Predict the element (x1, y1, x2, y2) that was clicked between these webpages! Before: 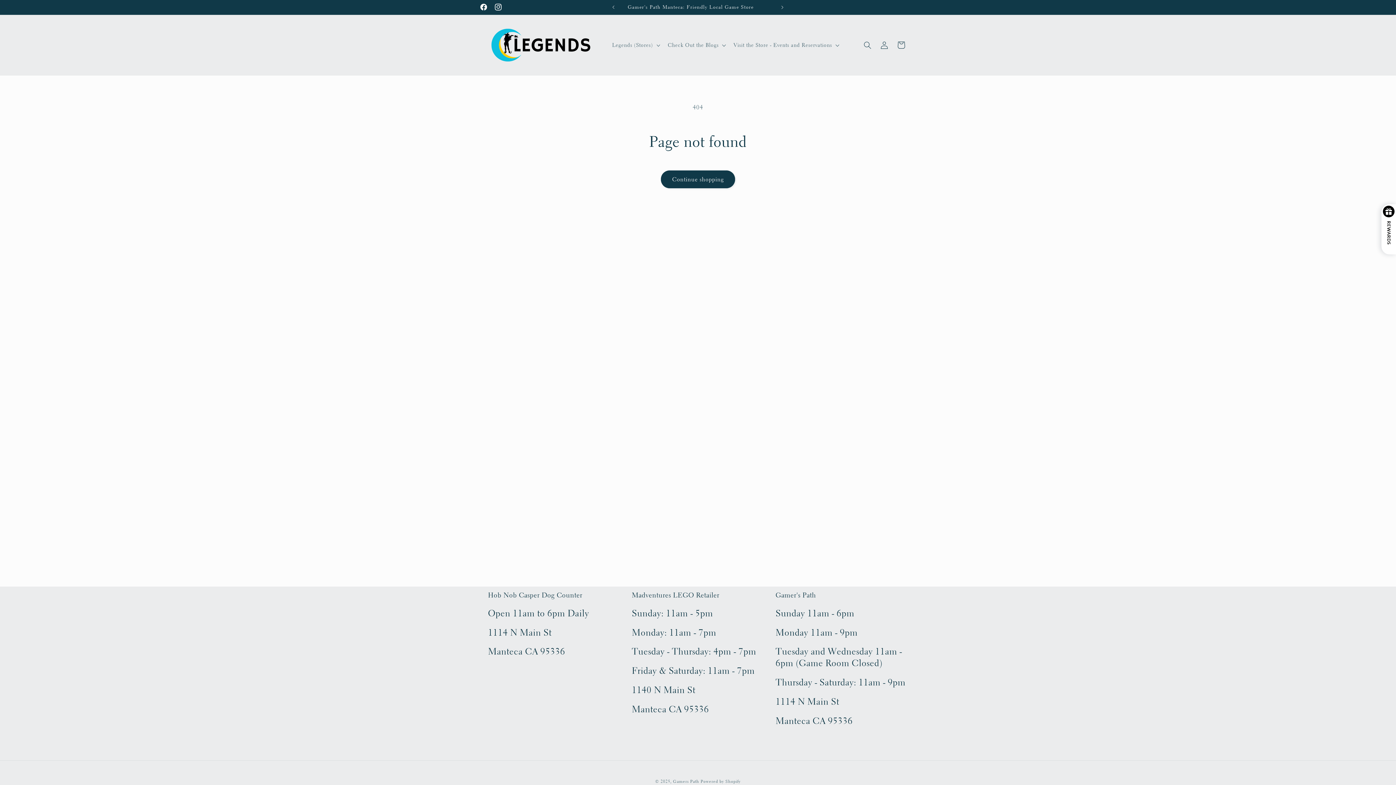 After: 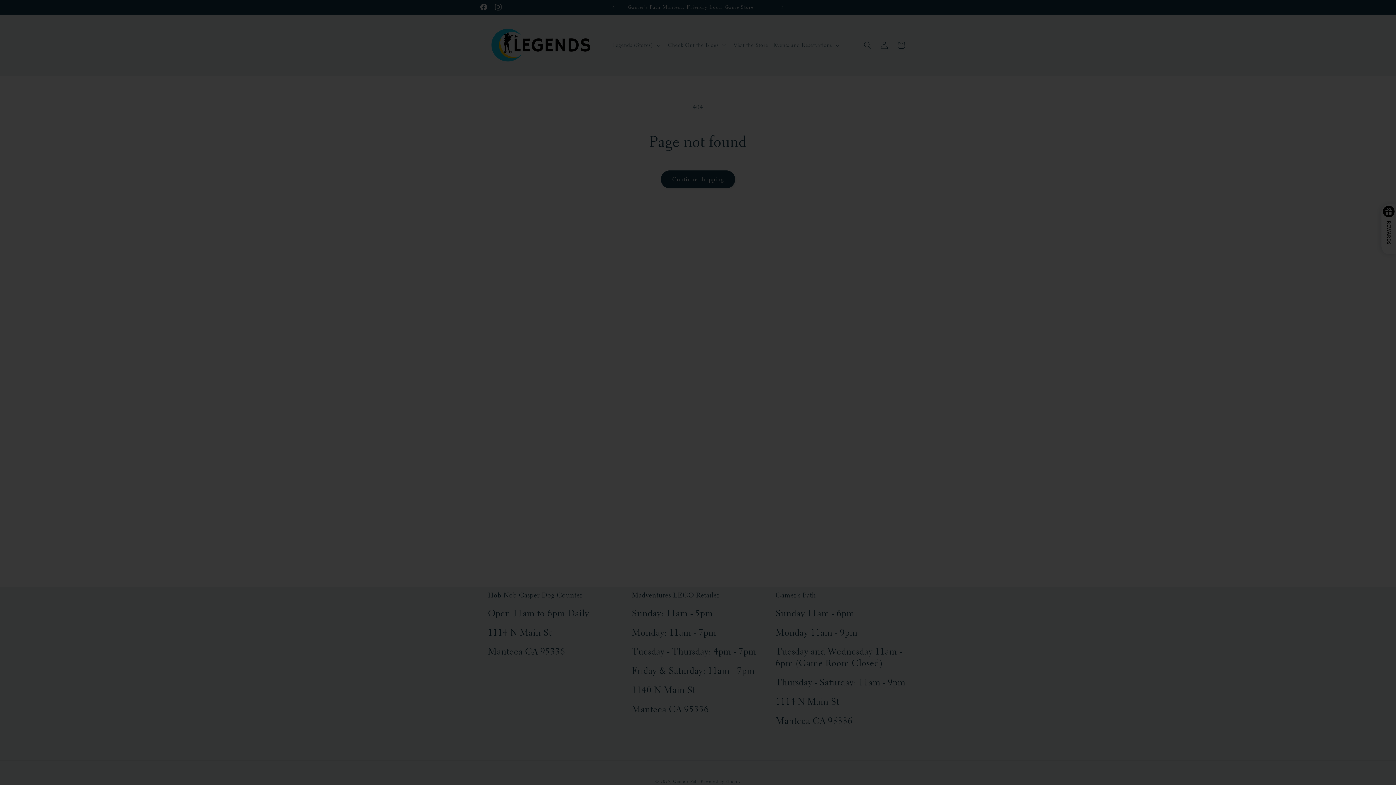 Action: bbox: (1381, 204, 1396, 218) label: REWARDS